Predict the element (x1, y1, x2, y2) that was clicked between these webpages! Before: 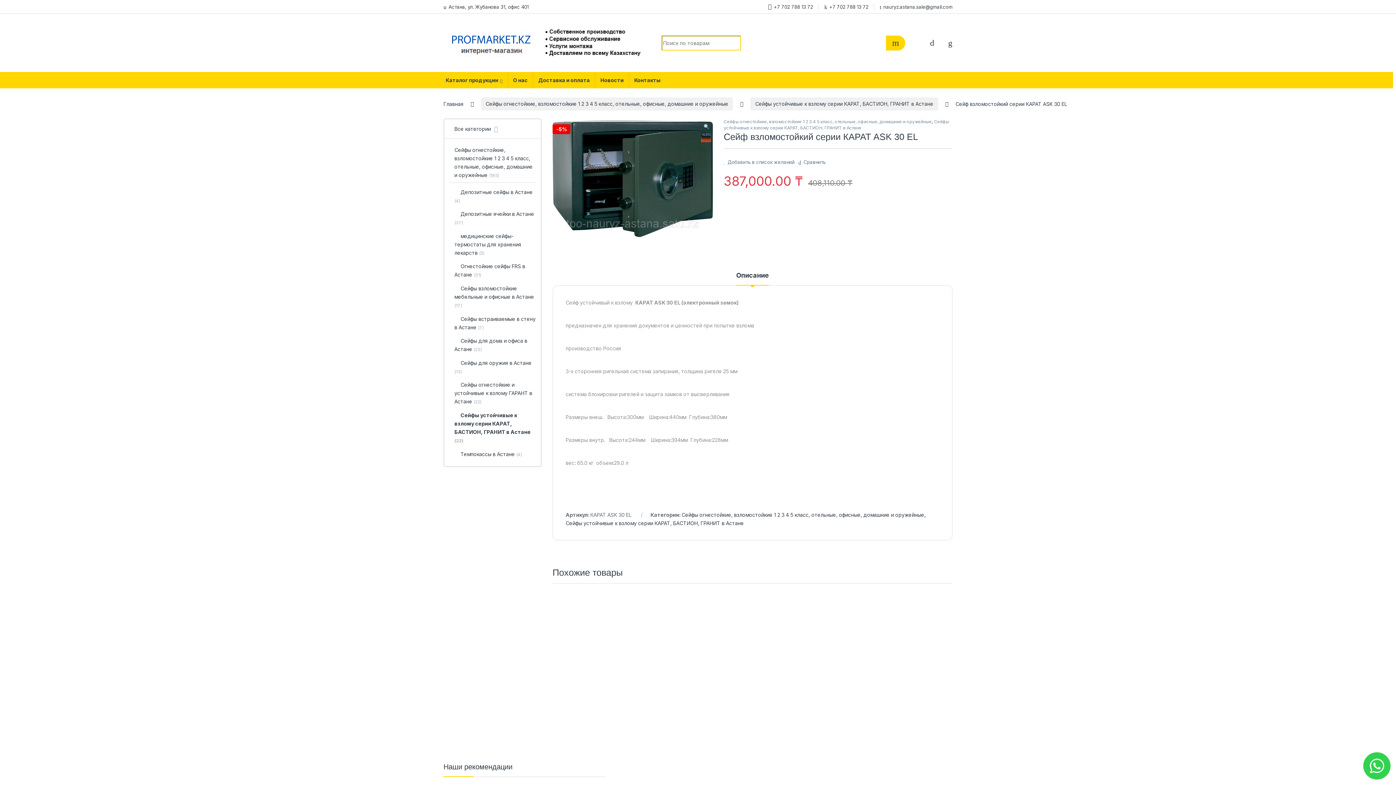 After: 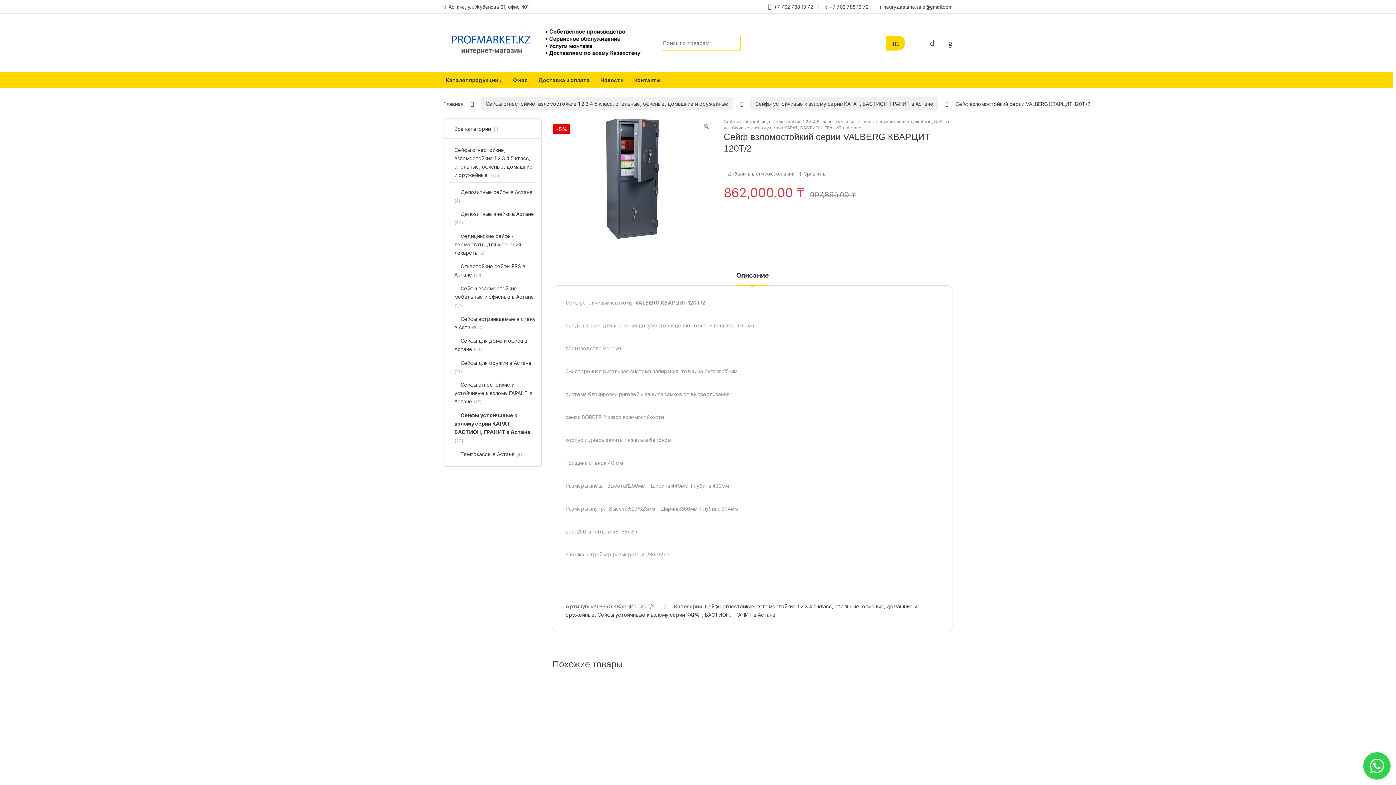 Action: label: View Product bbox: (836, 697, 847, 709)